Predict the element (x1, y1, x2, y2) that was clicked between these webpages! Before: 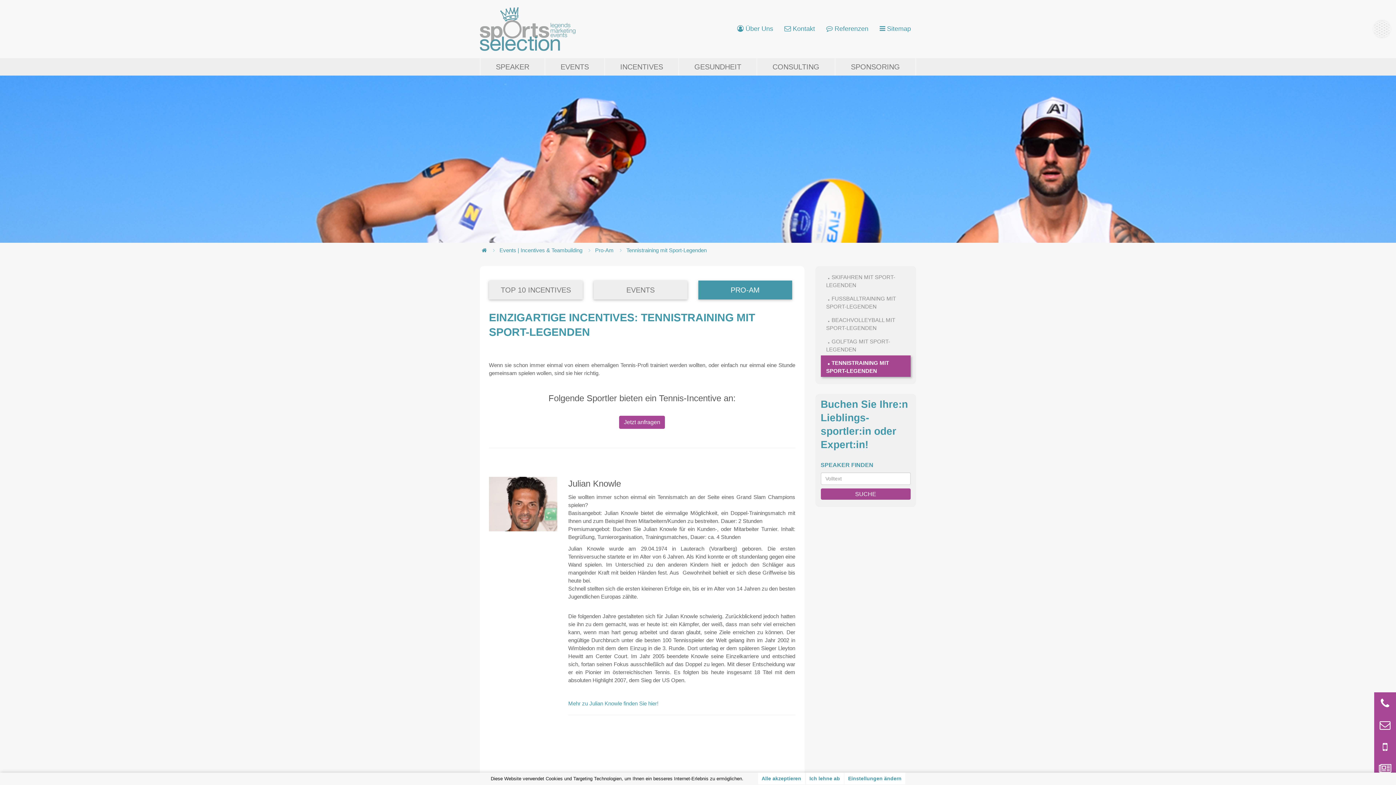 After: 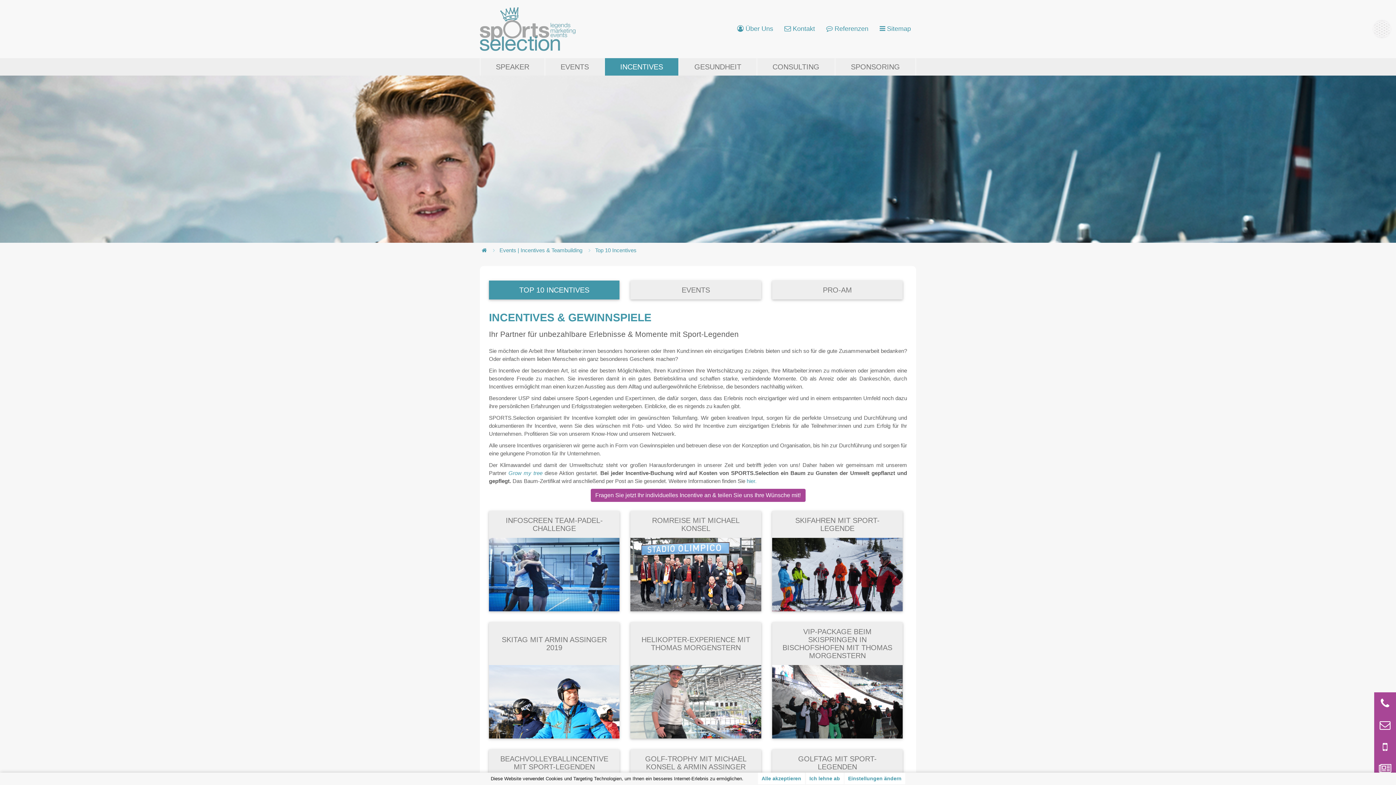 Action: bbox: (605, 58, 678, 75) label: INCENTIVES